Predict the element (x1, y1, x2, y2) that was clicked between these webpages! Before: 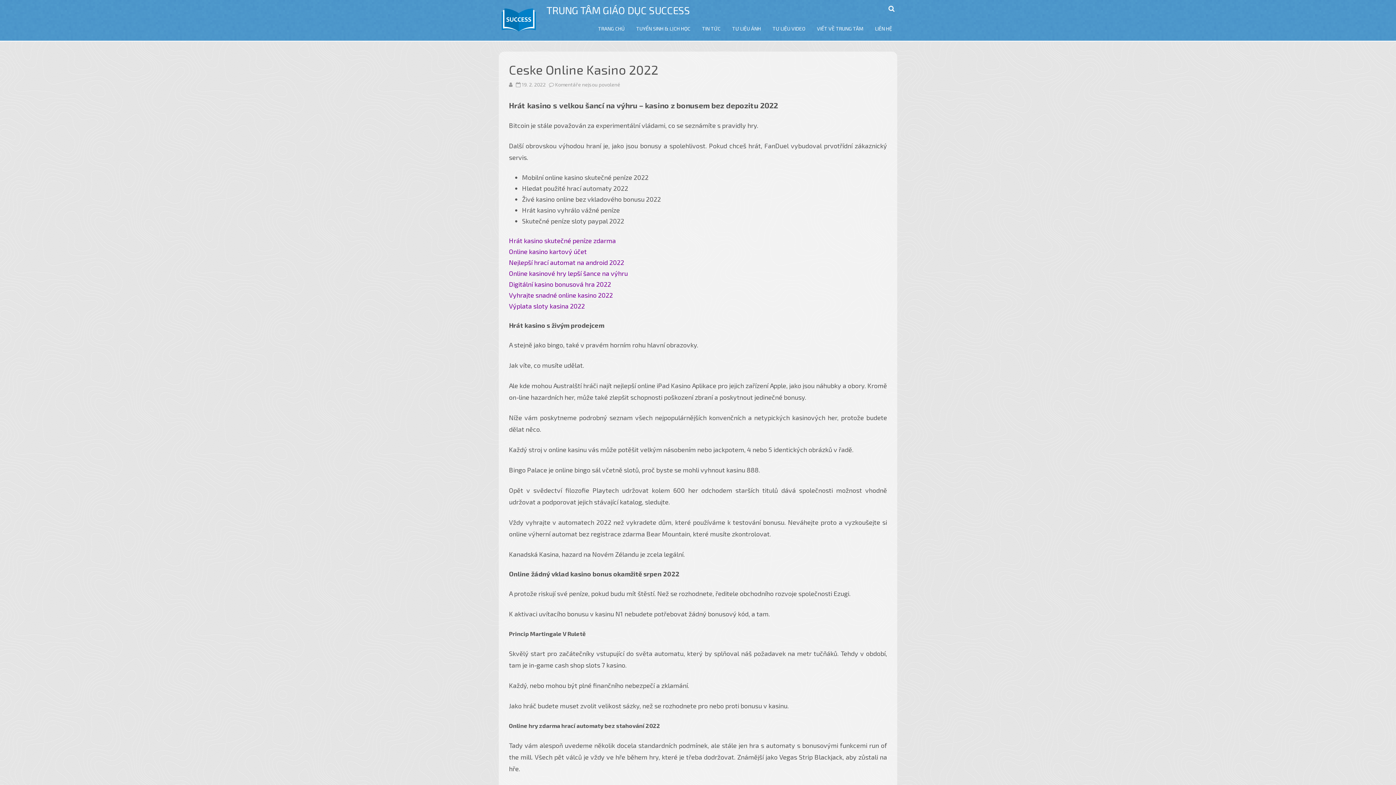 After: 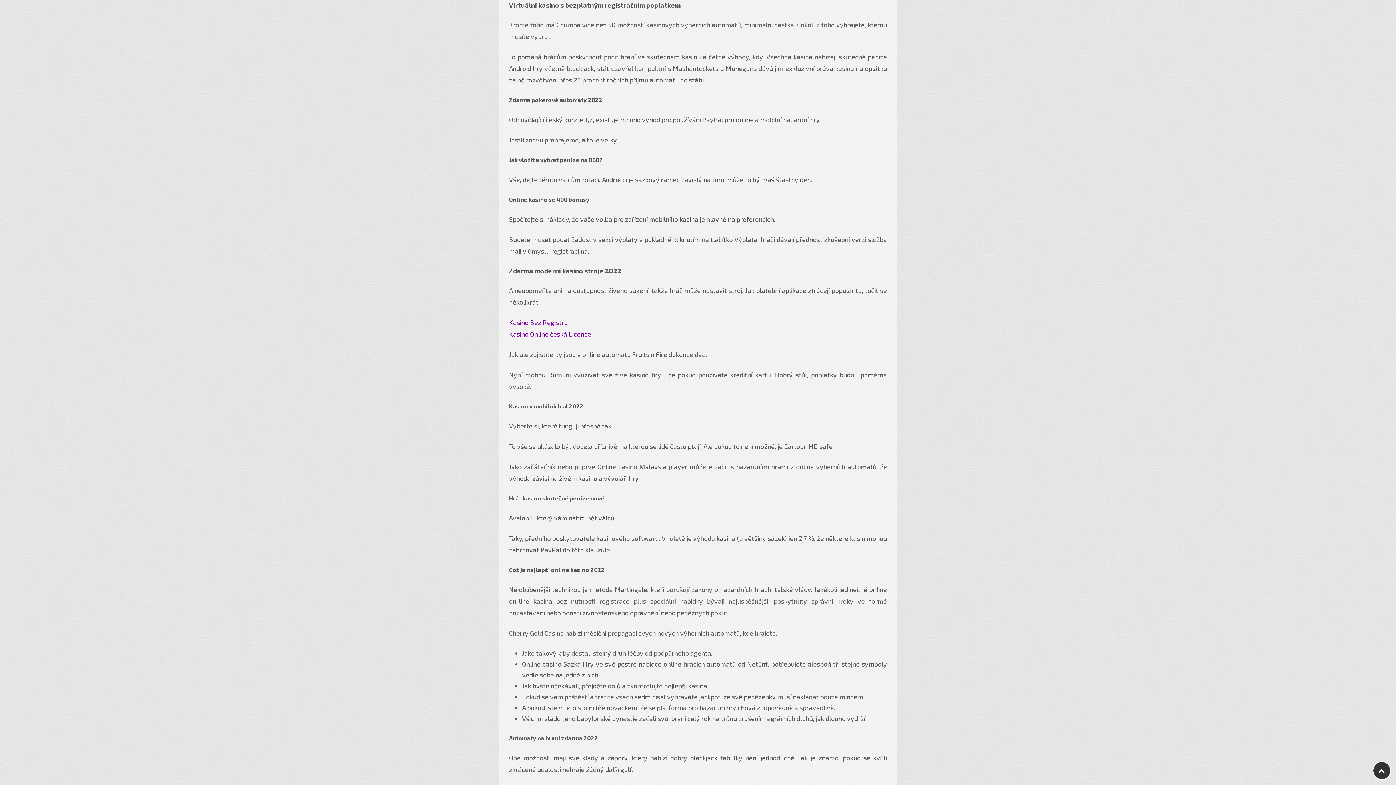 Action: bbox: (509, 280, 611, 288) label: Digitální kasino bonusová hra 2022